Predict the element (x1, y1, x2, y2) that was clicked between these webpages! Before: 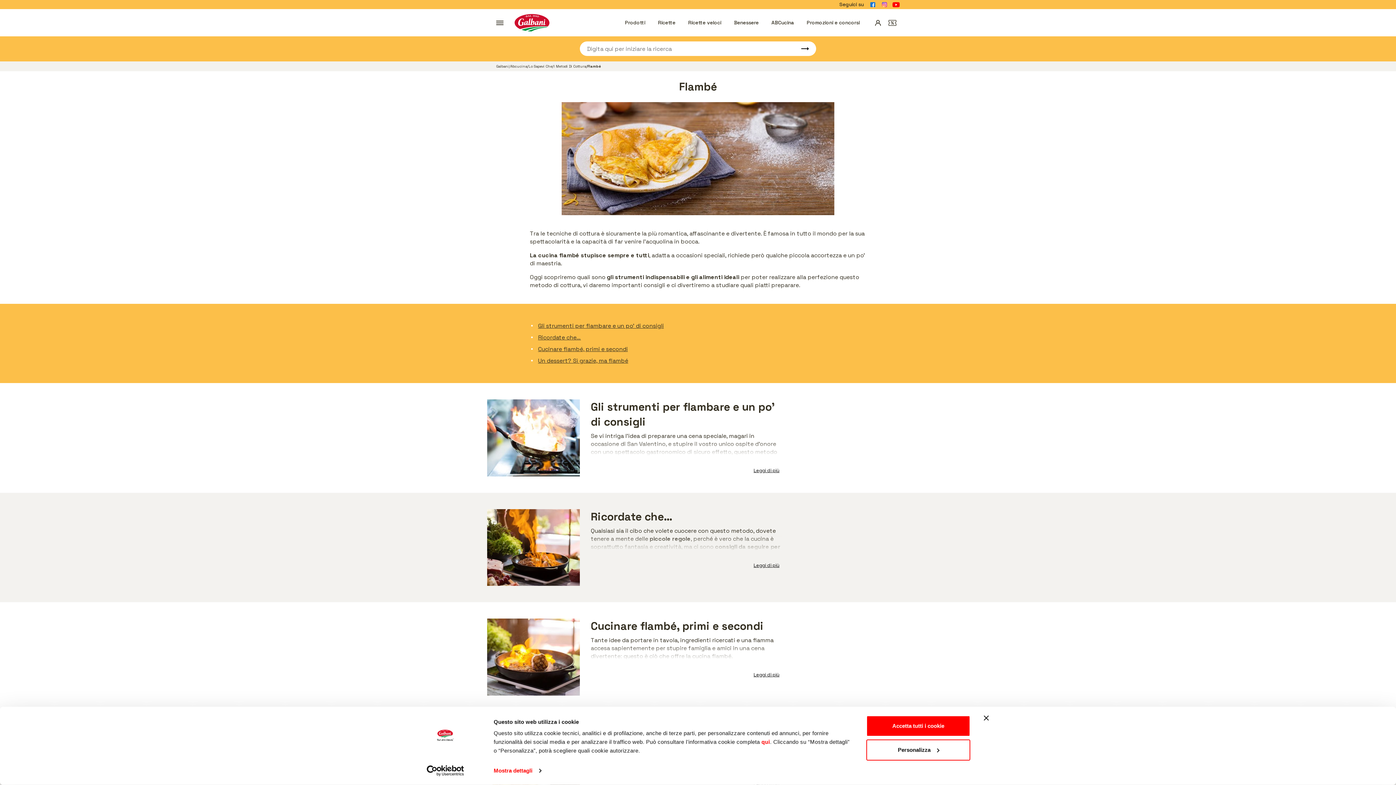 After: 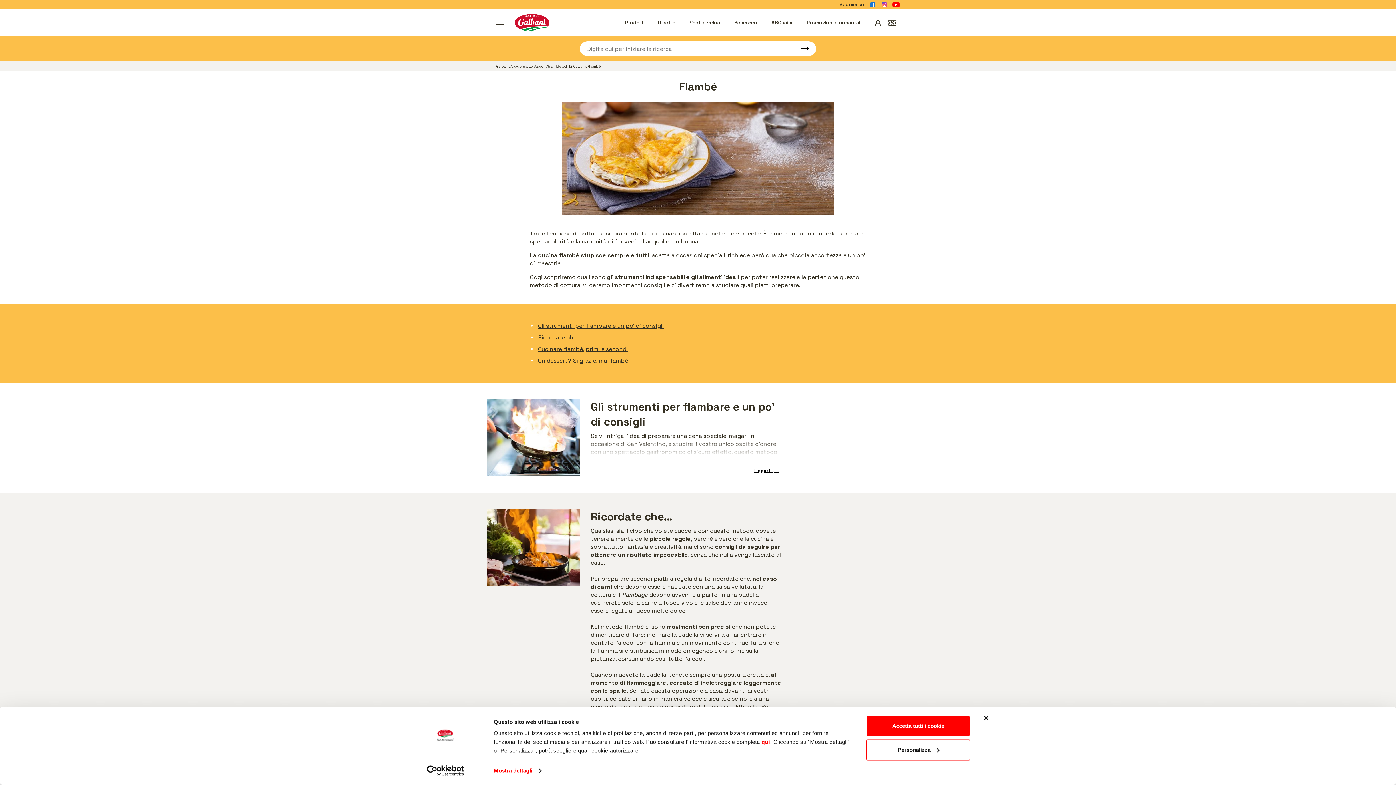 Action: bbox: (590, 562, 781, 569) label: Leggi di più